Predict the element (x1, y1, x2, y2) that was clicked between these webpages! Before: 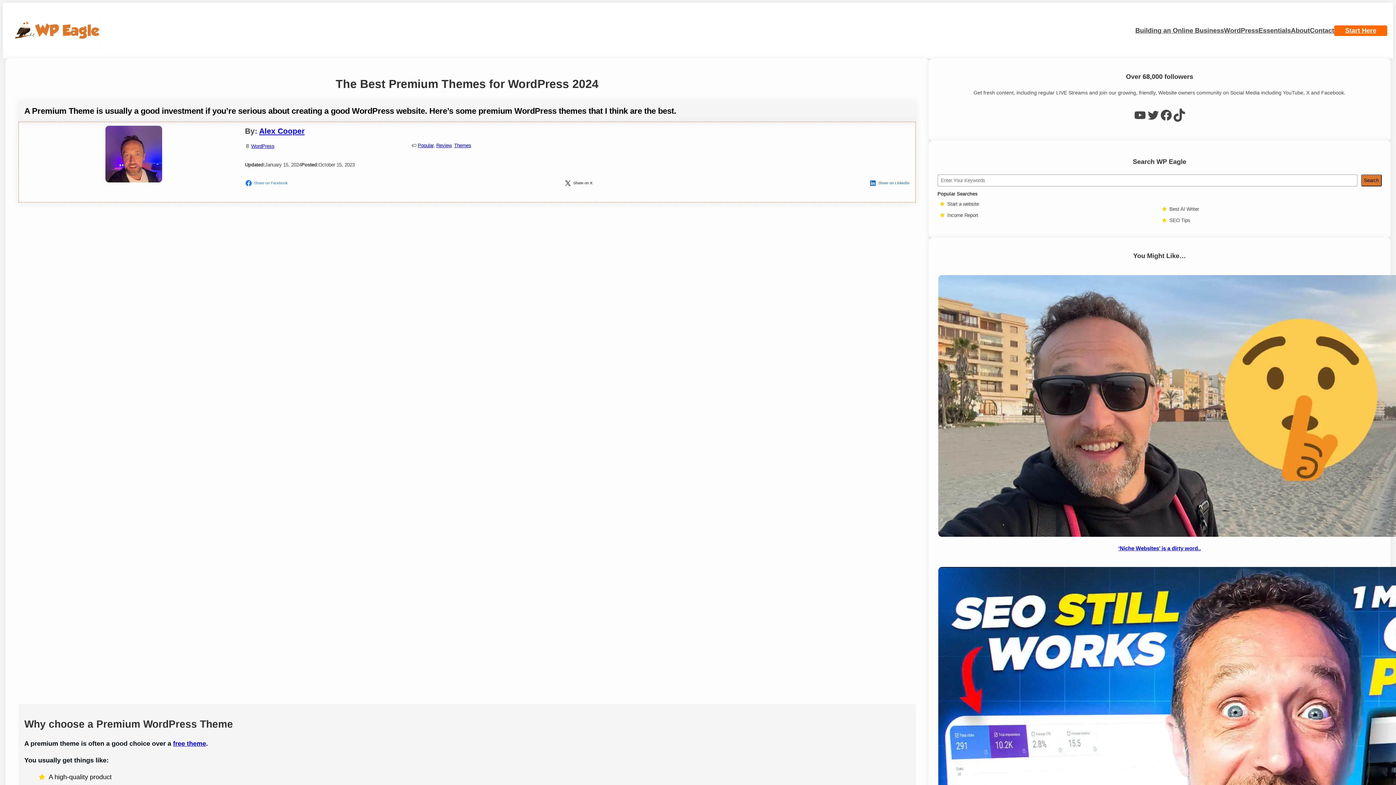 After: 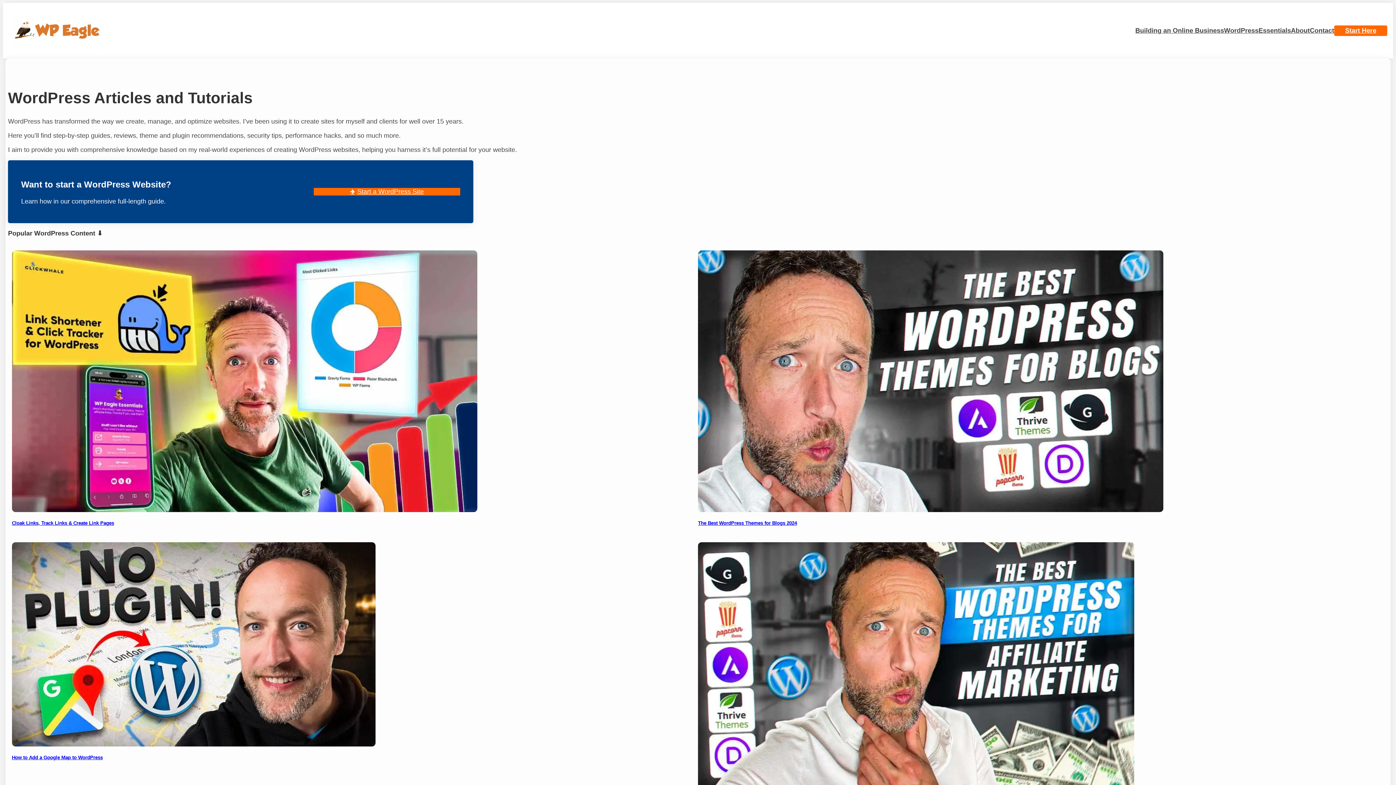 Action: label: WordPress bbox: (251, 143, 274, 149)